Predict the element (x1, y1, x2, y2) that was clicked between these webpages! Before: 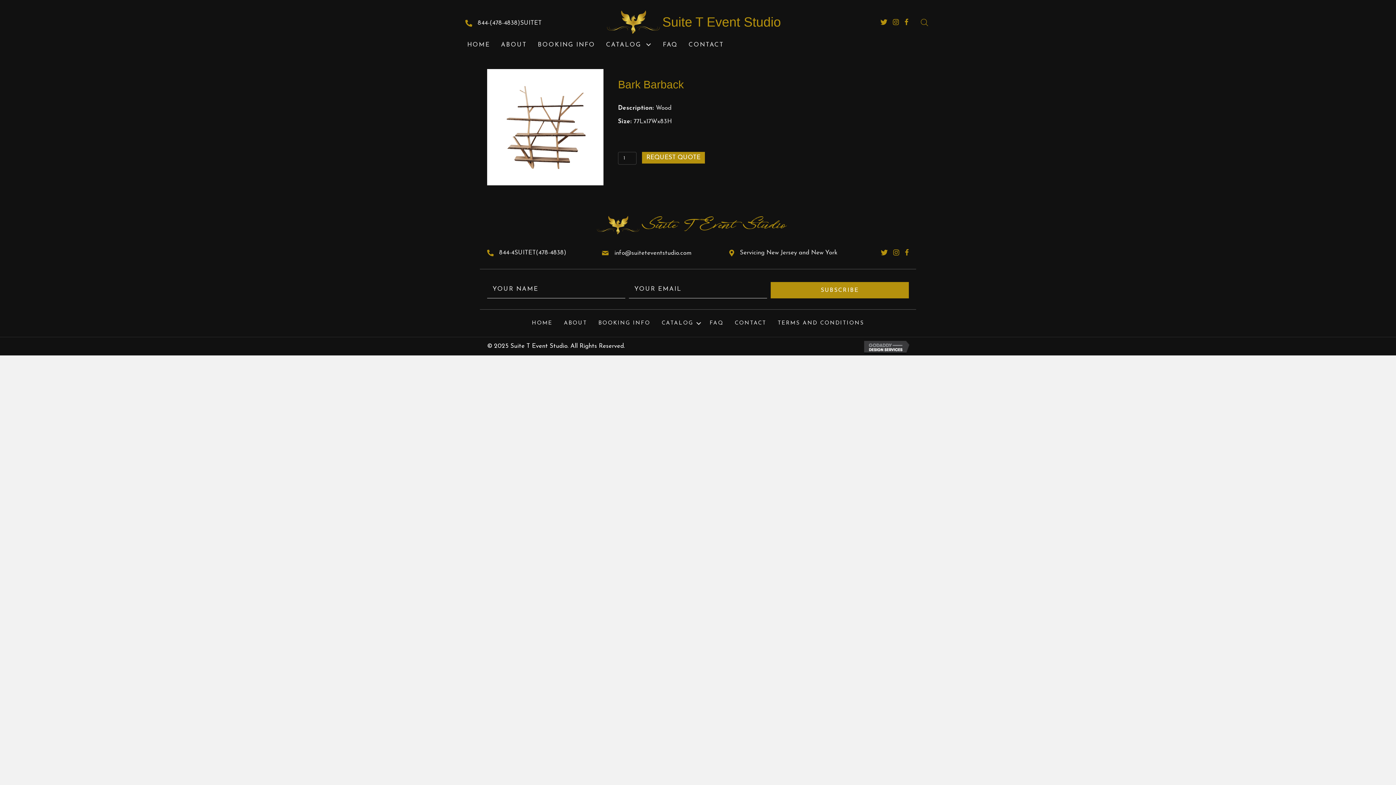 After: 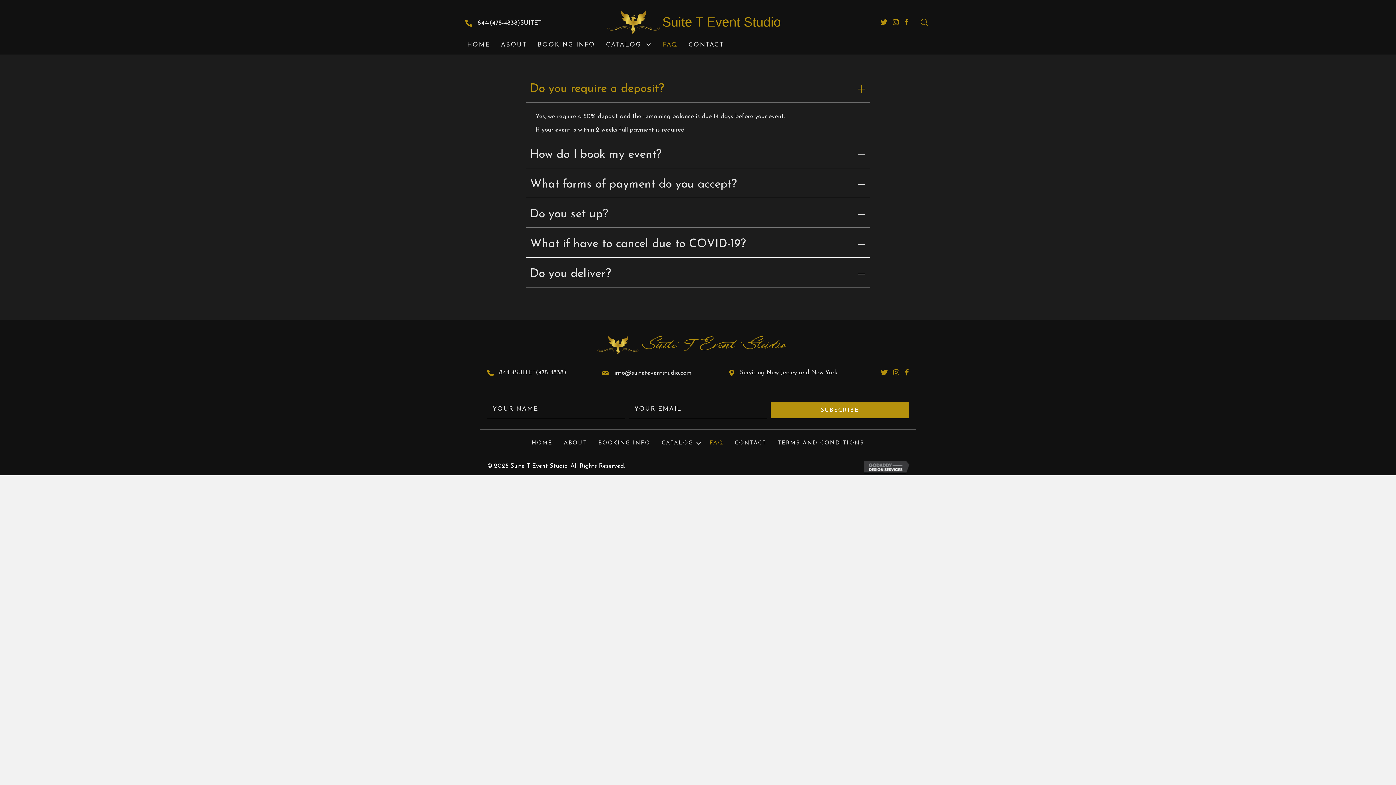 Action: label: FAQ bbox: (704, 317, 729, 329)